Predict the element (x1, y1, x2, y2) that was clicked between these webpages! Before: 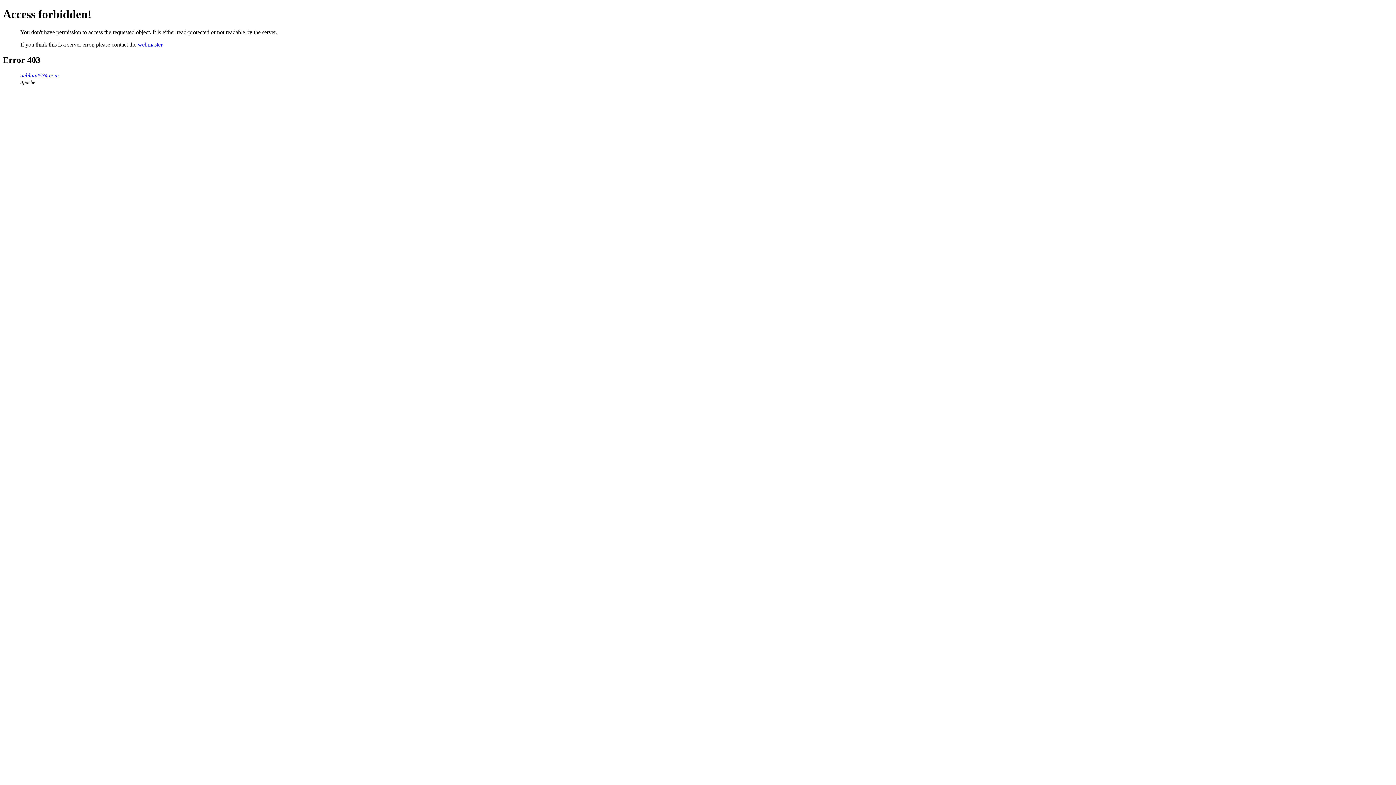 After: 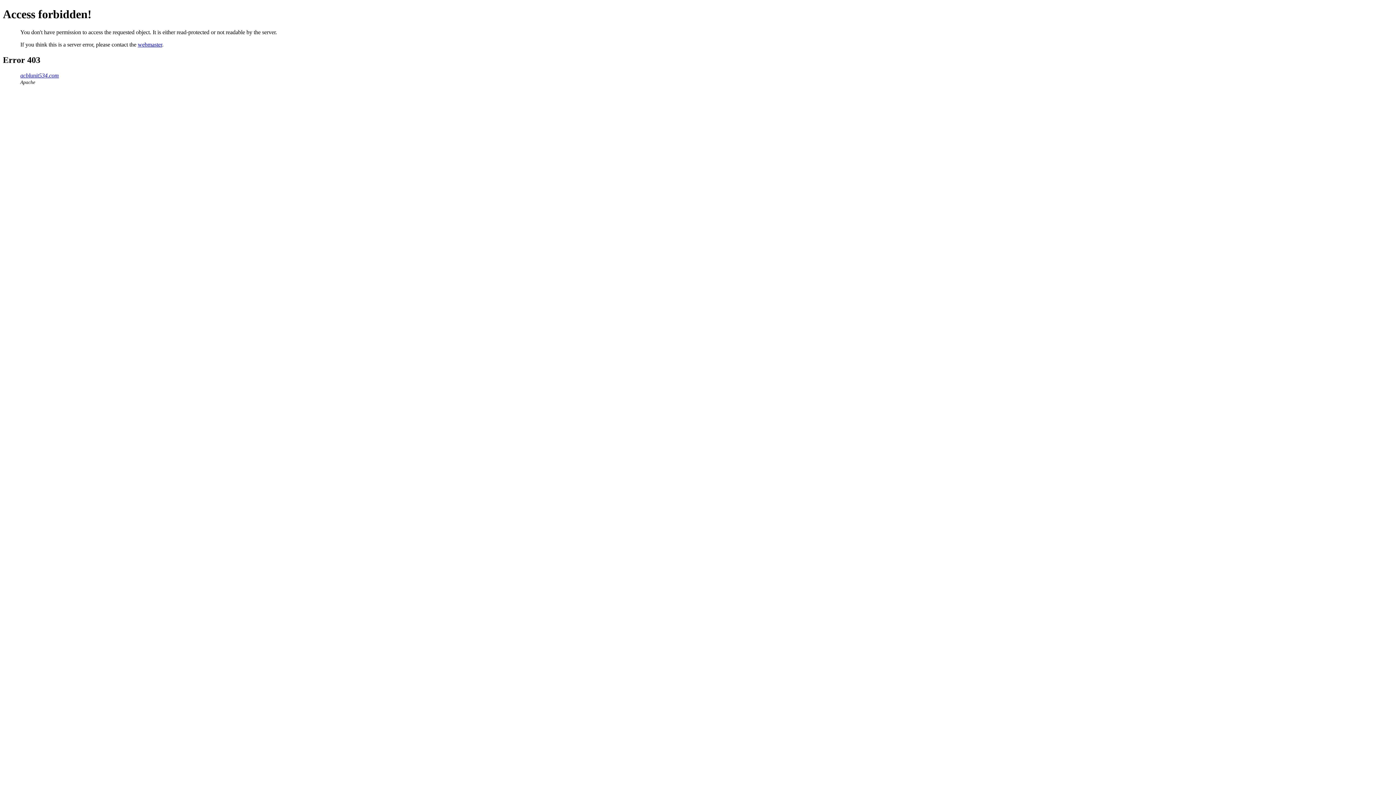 Action: label: webmaster bbox: (137, 41, 162, 47)